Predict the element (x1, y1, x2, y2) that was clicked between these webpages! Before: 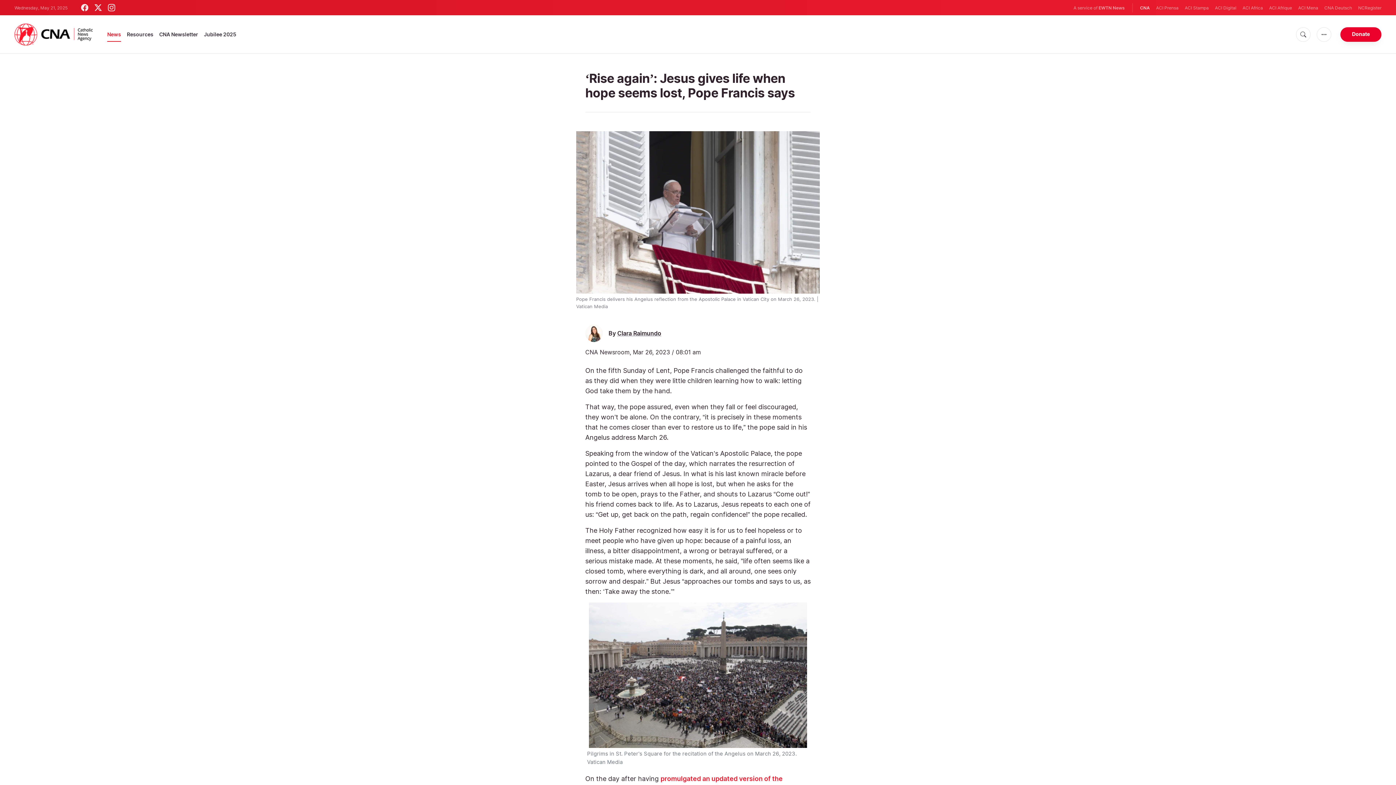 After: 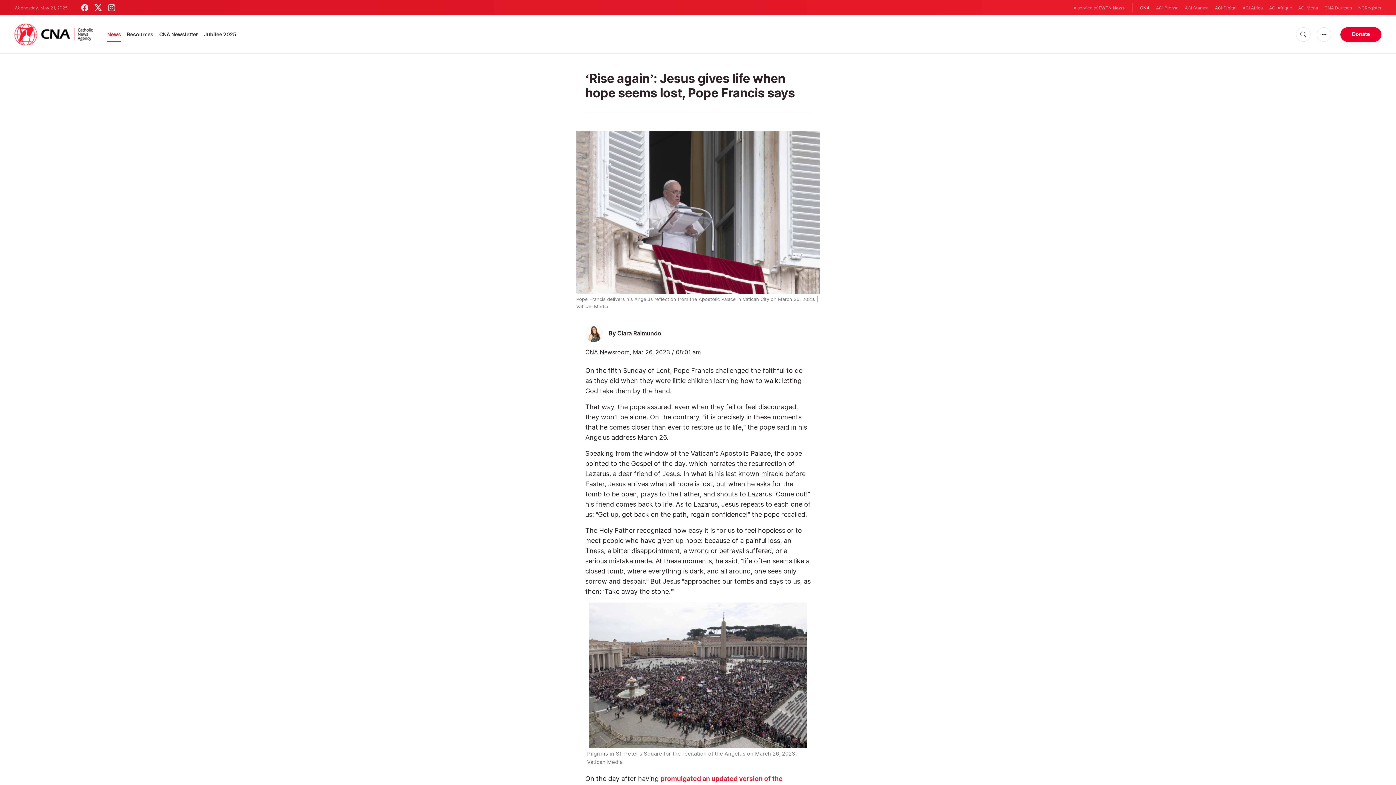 Action: label: ACI Digital bbox: (1215, 4, 1236, 11)